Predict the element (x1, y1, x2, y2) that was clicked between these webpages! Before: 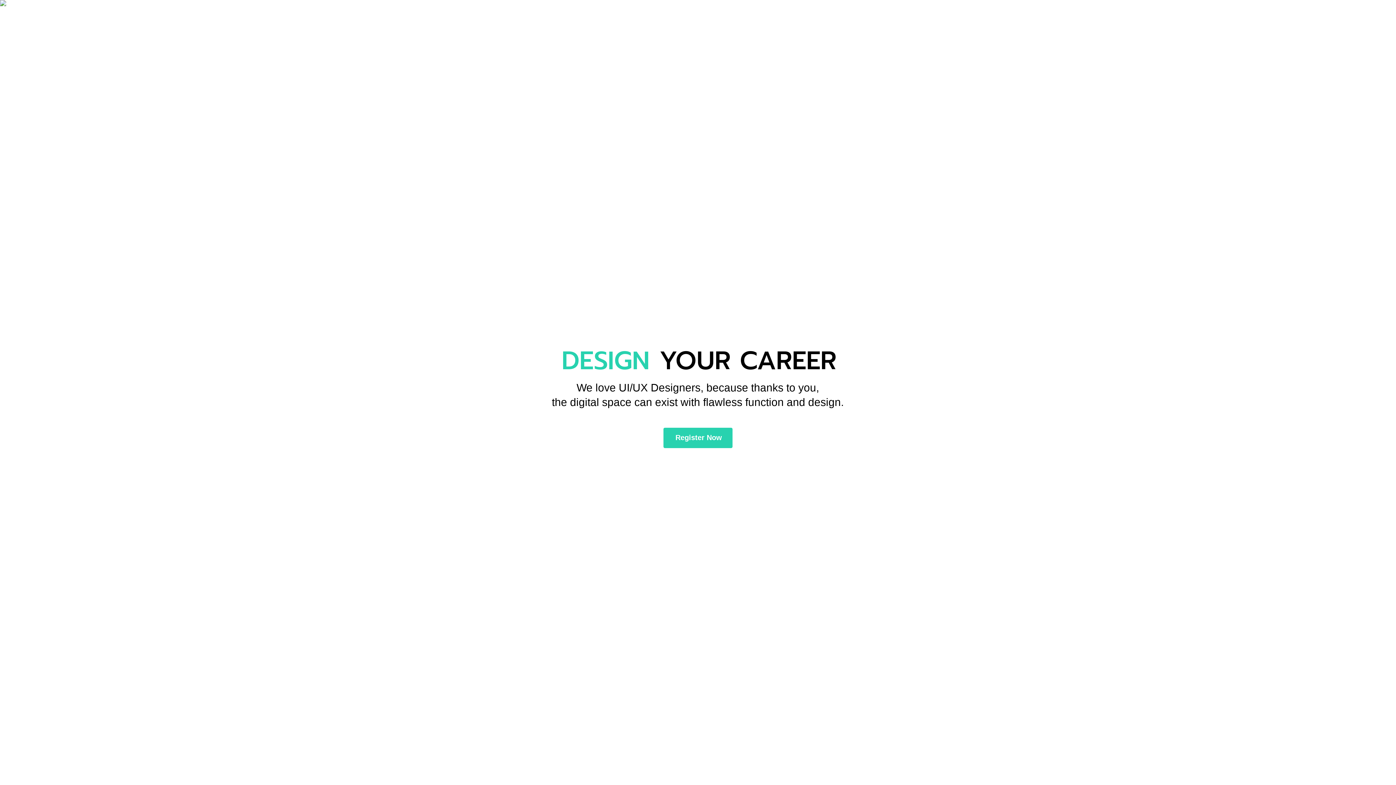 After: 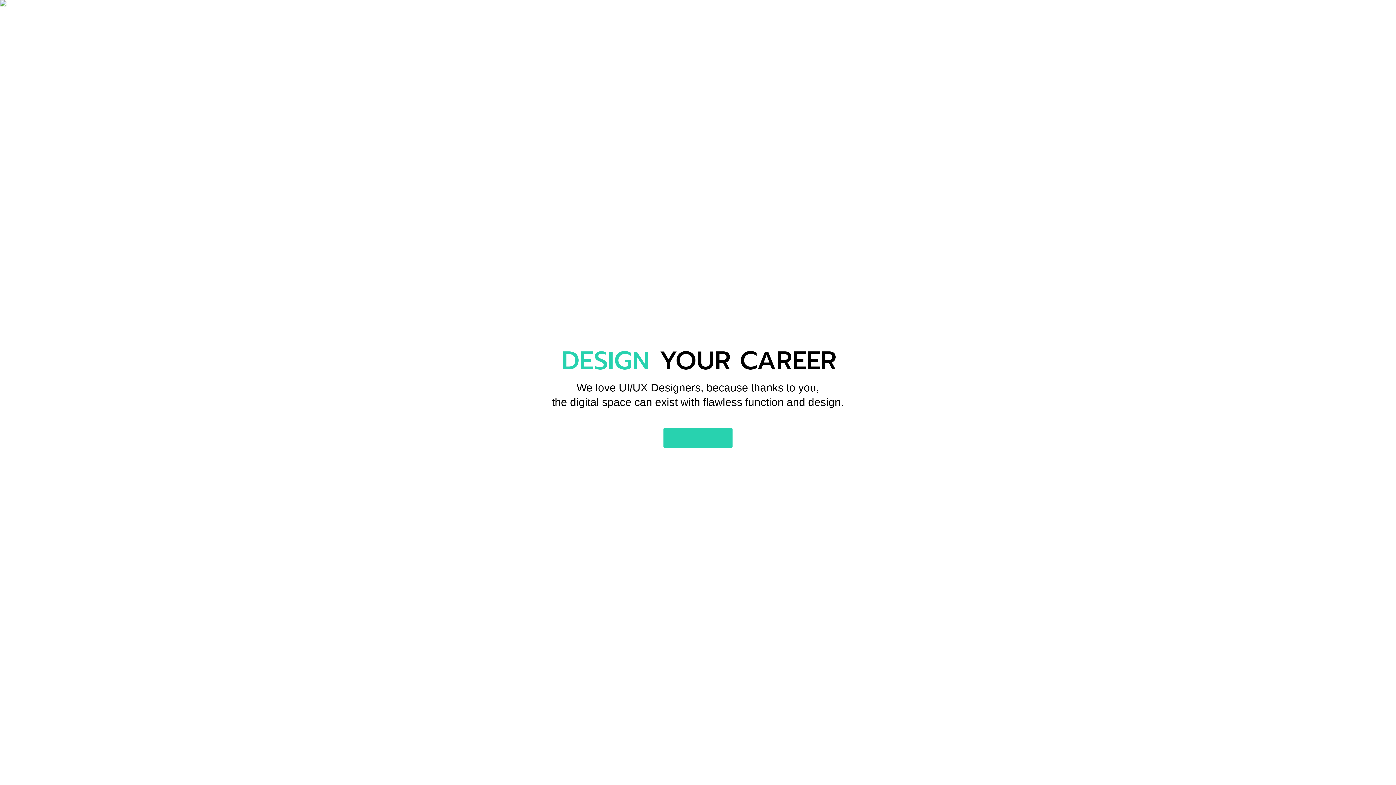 Action: bbox: (663, 428, 732, 448) label: Register Now